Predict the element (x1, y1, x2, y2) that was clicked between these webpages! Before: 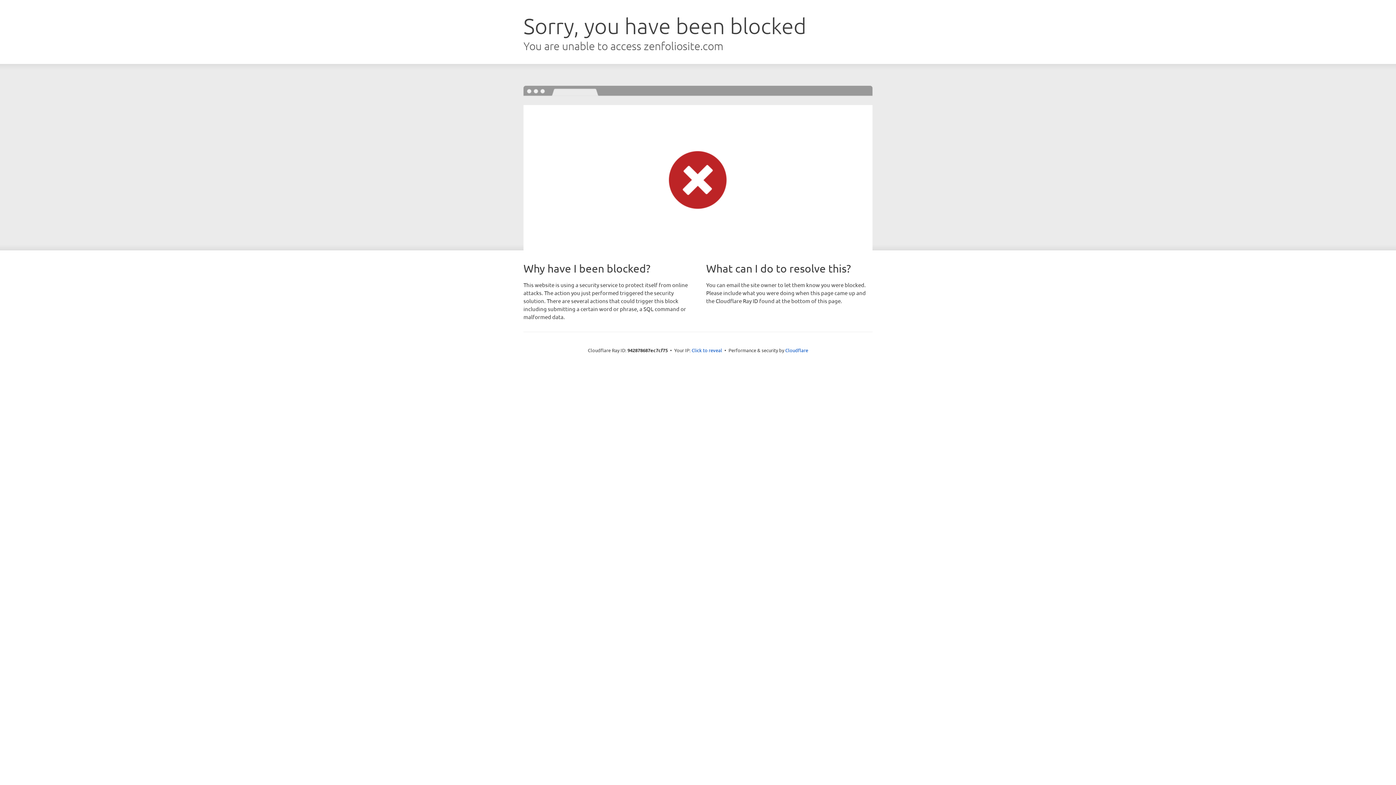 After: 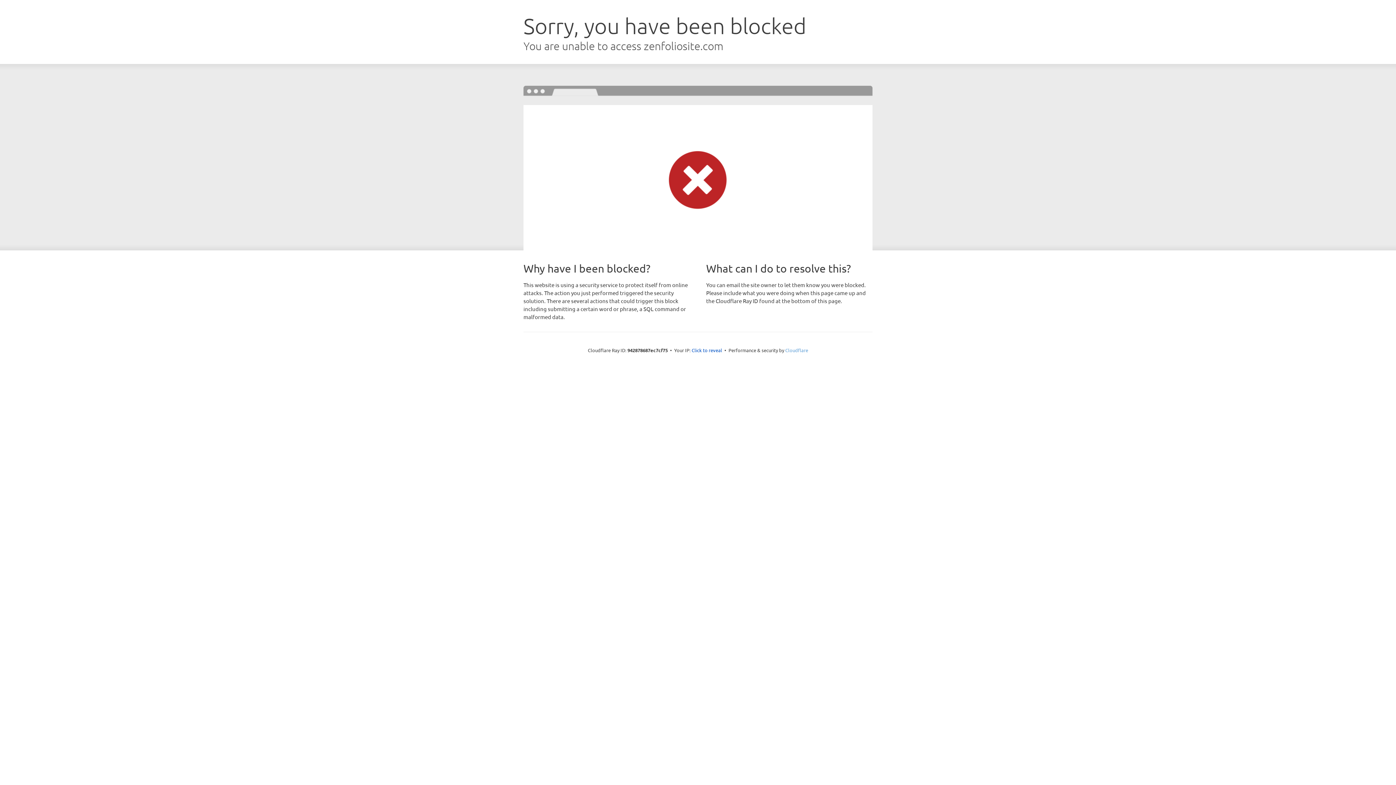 Action: bbox: (785, 347, 808, 353) label: Cloudflare